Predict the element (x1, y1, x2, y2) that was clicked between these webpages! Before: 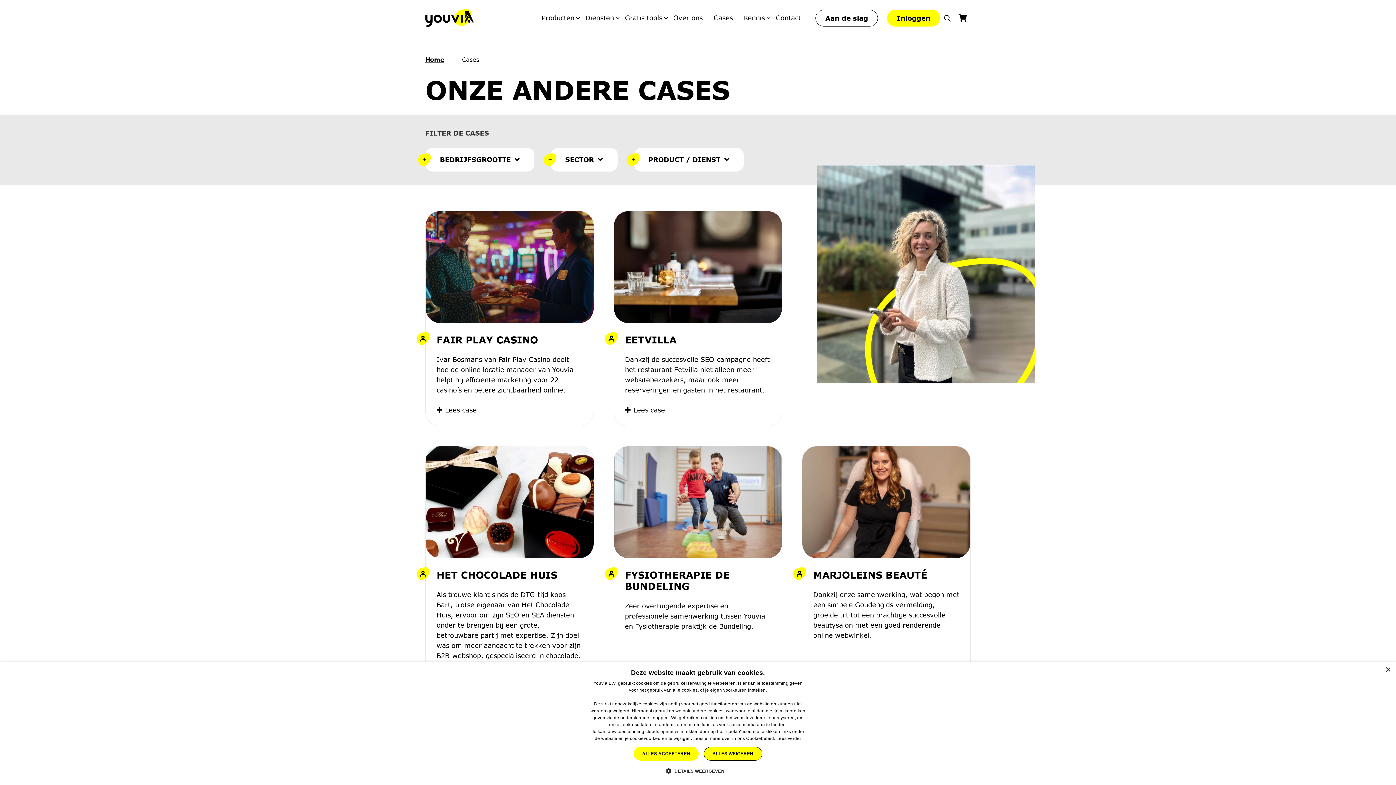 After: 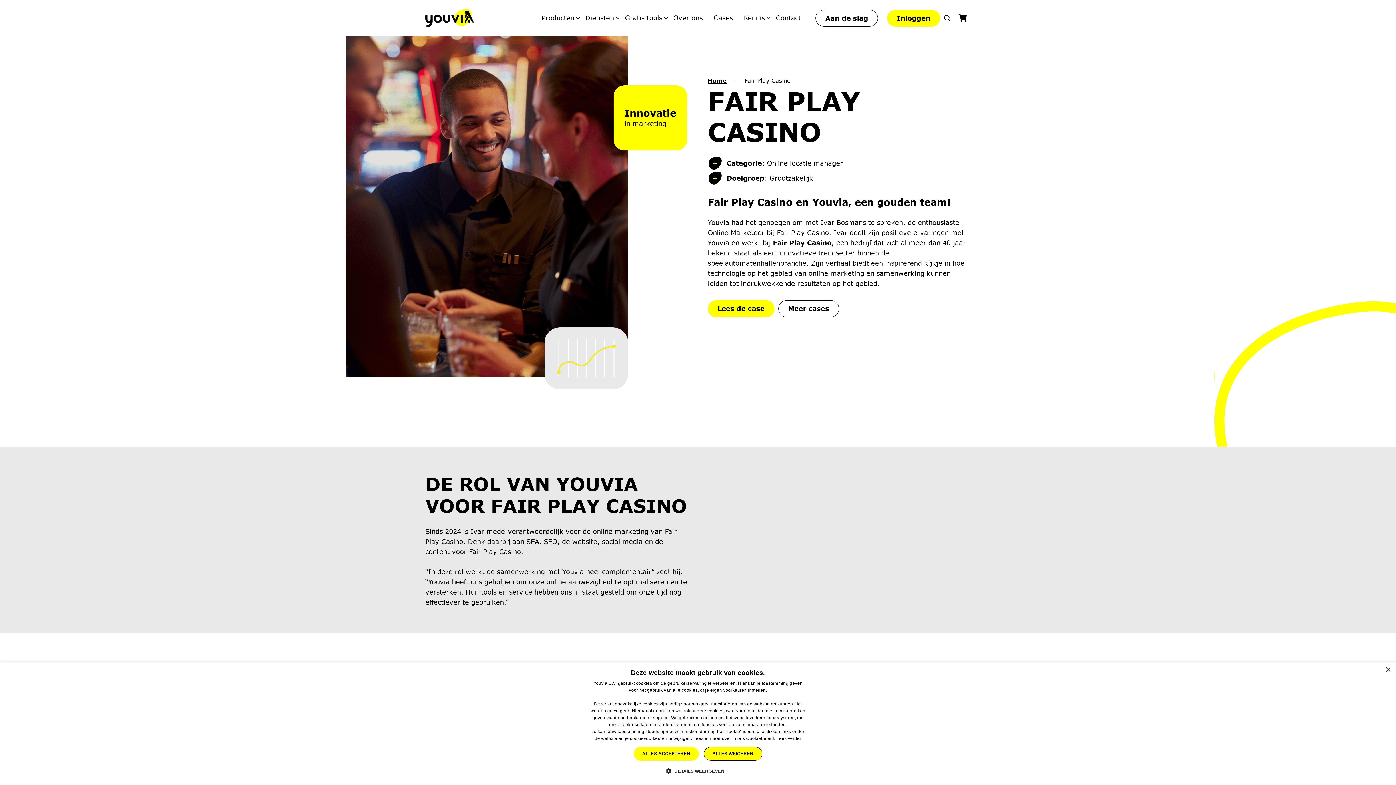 Action: label: Fair Play Casino bbox: (425, 211, 593, 426)